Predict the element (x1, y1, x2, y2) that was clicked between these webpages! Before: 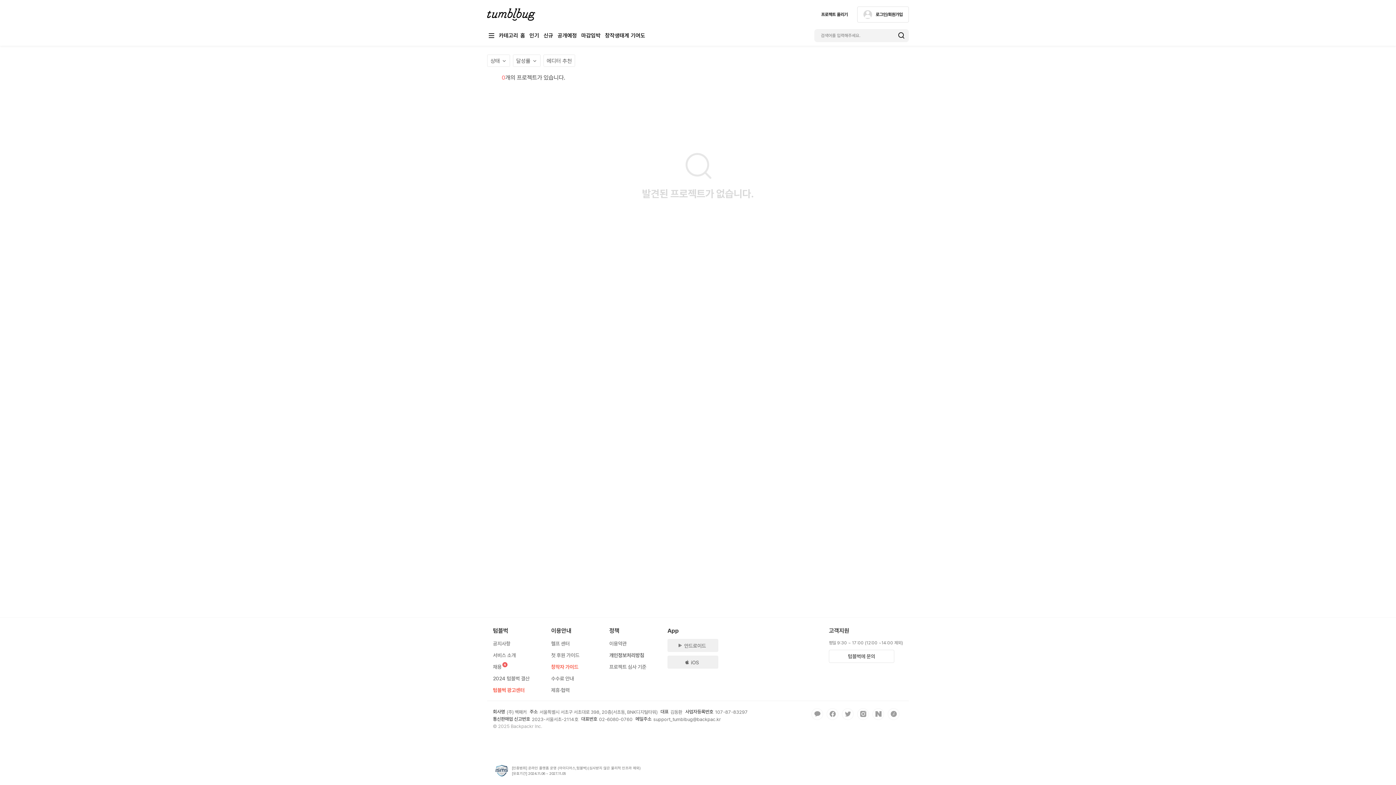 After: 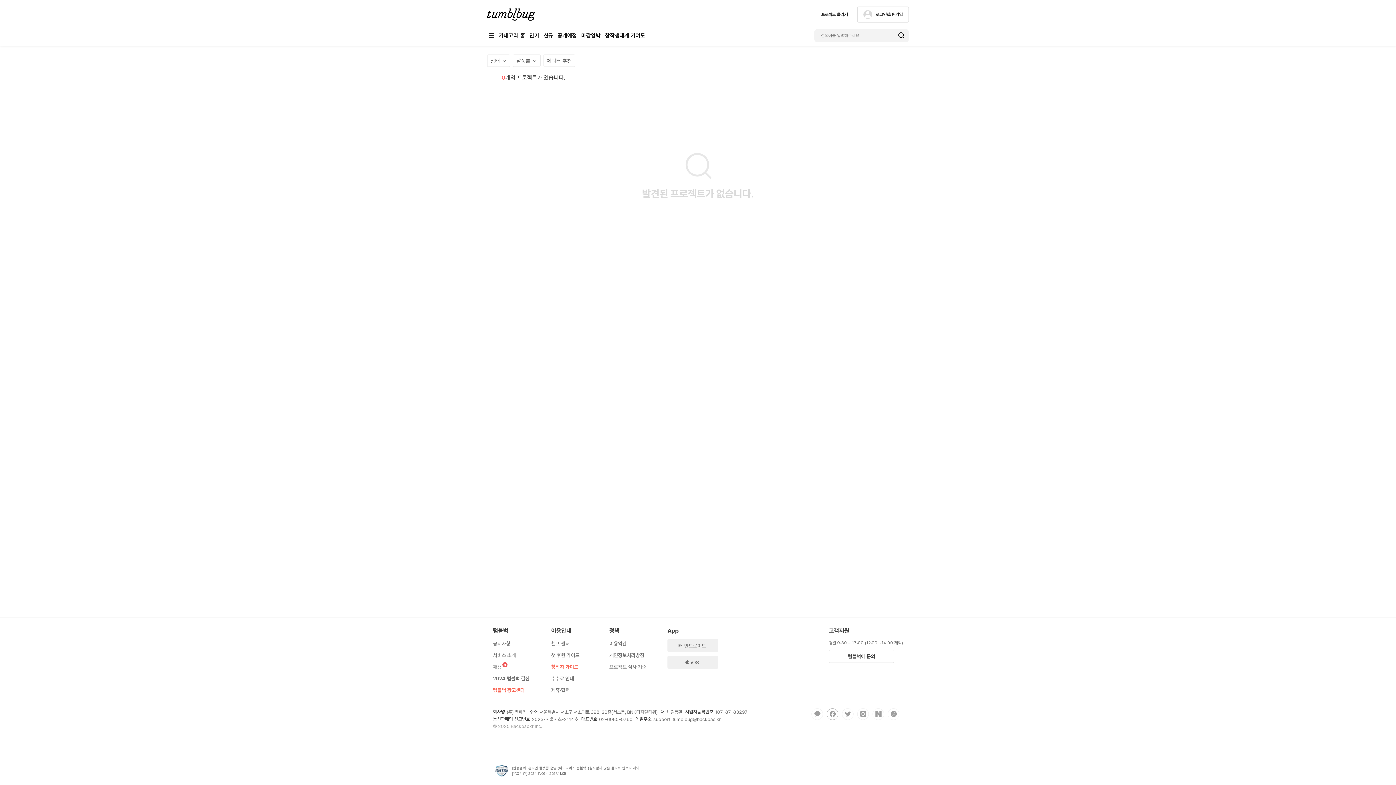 Action: bbox: (826, 708, 838, 720)